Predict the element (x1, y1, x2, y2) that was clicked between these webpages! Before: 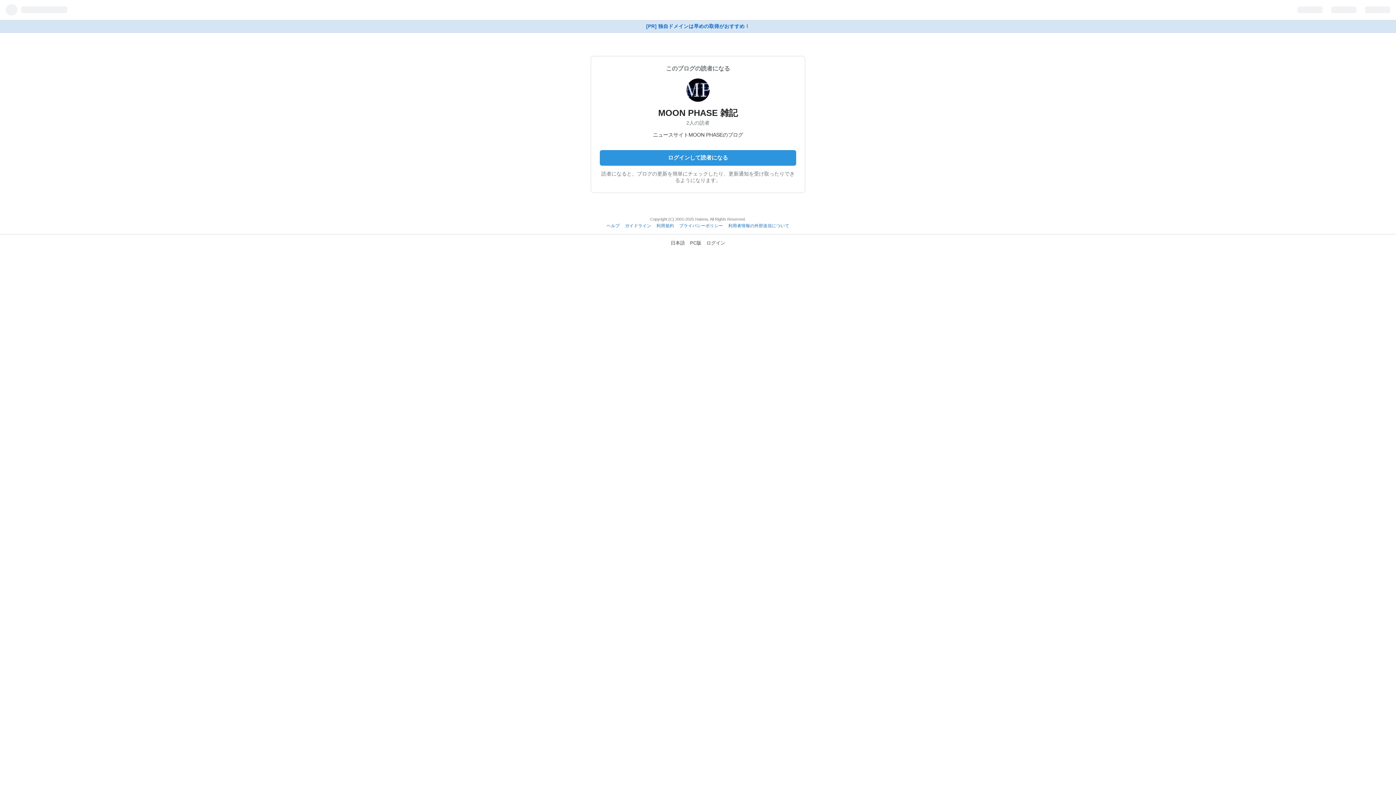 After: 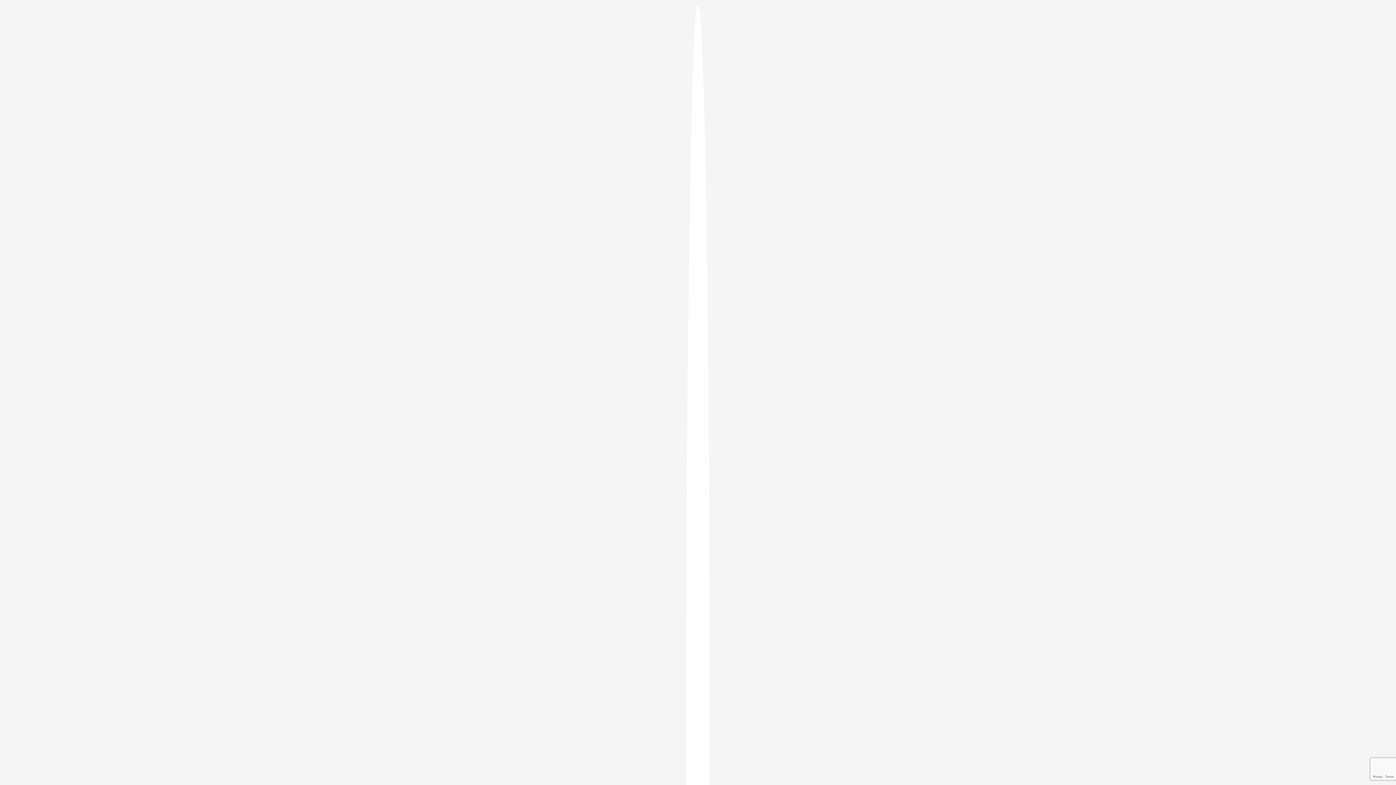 Action: bbox: (706, 240, 725, 245) label: ログイン